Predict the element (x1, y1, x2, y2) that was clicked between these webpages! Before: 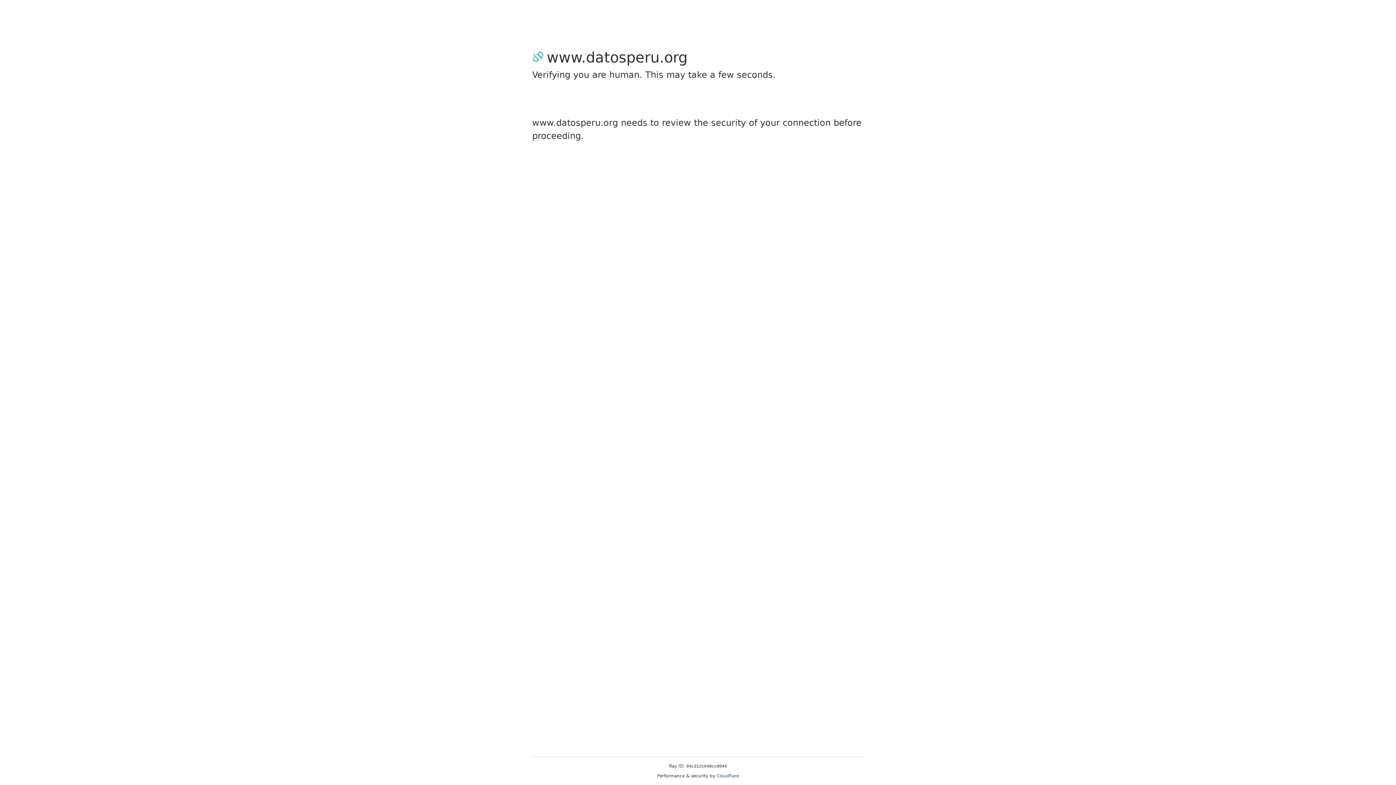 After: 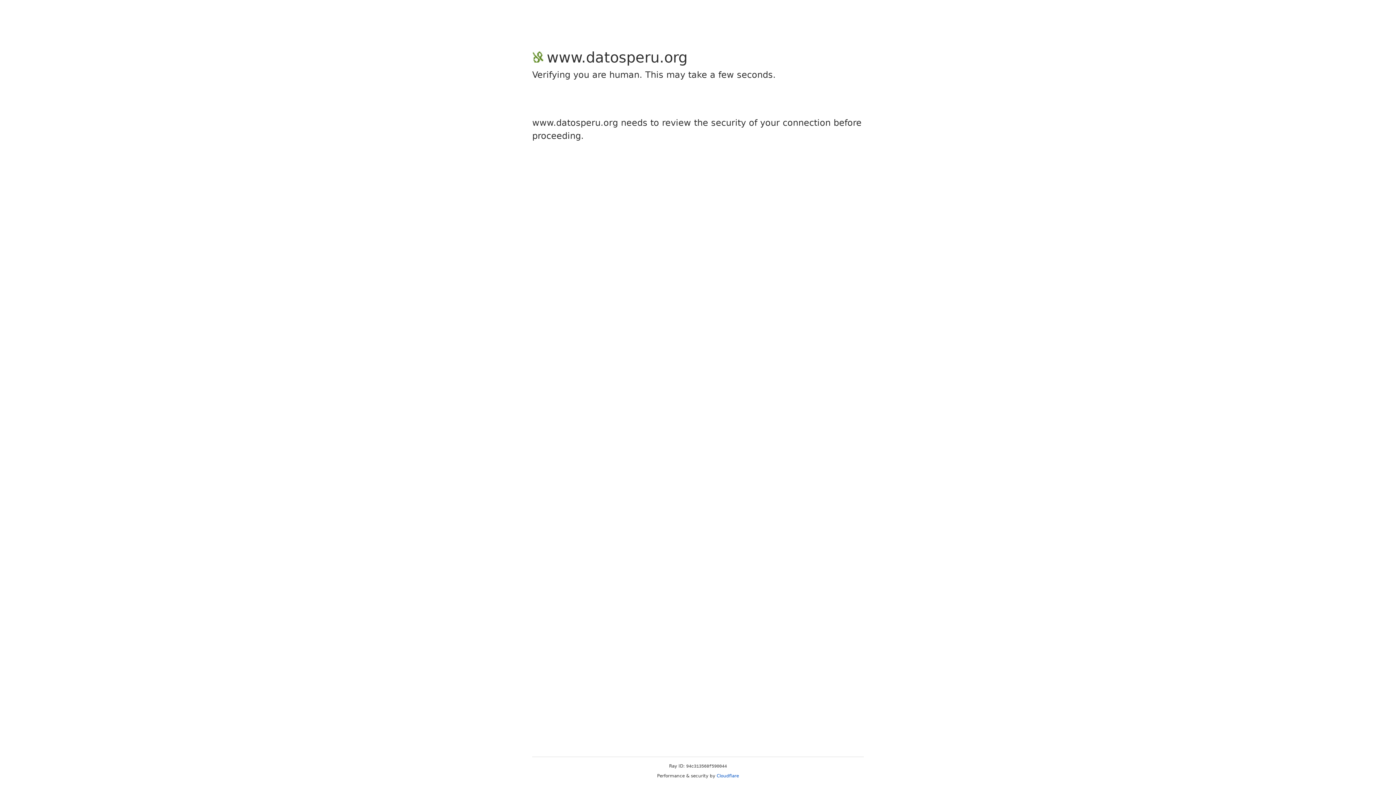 Action: bbox: (716, 773, 739, 778) label: Cloudflare